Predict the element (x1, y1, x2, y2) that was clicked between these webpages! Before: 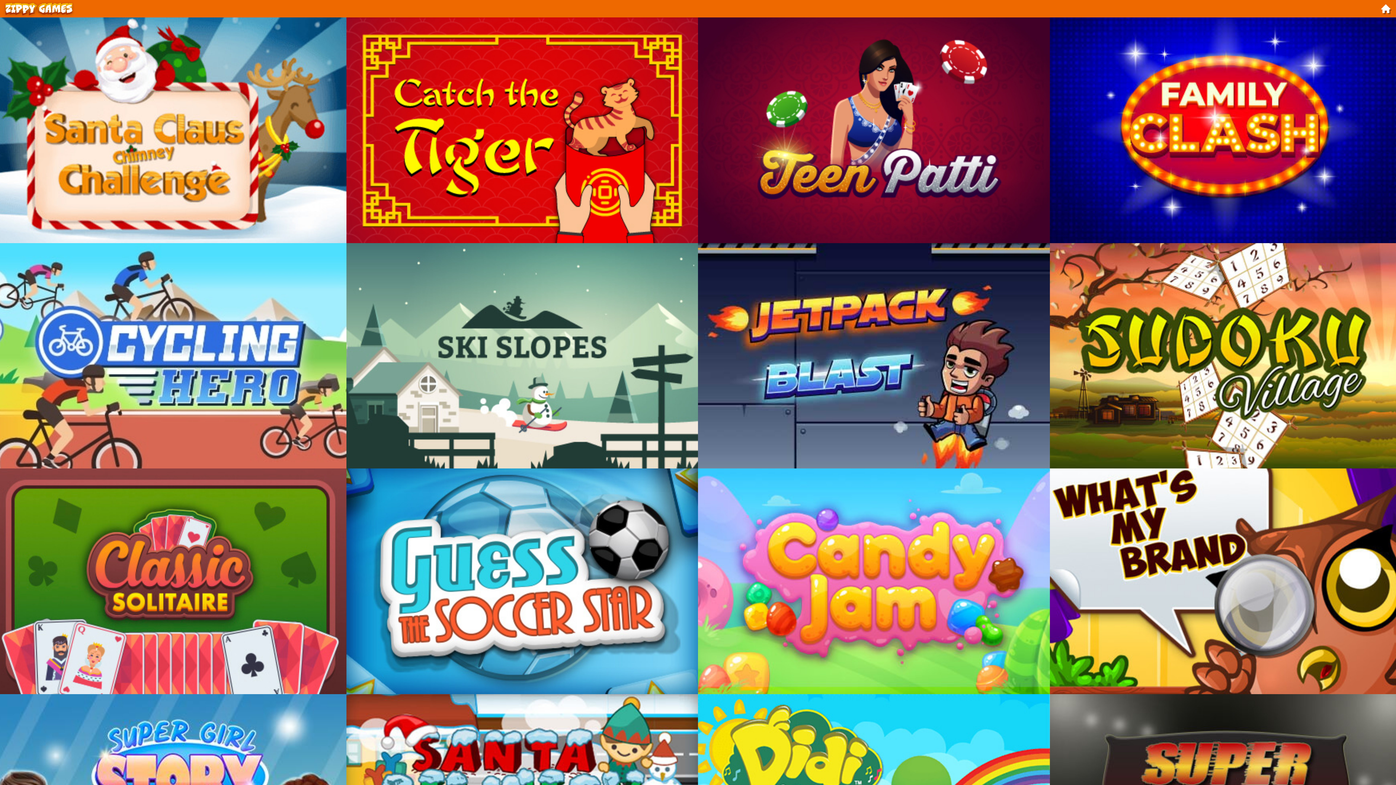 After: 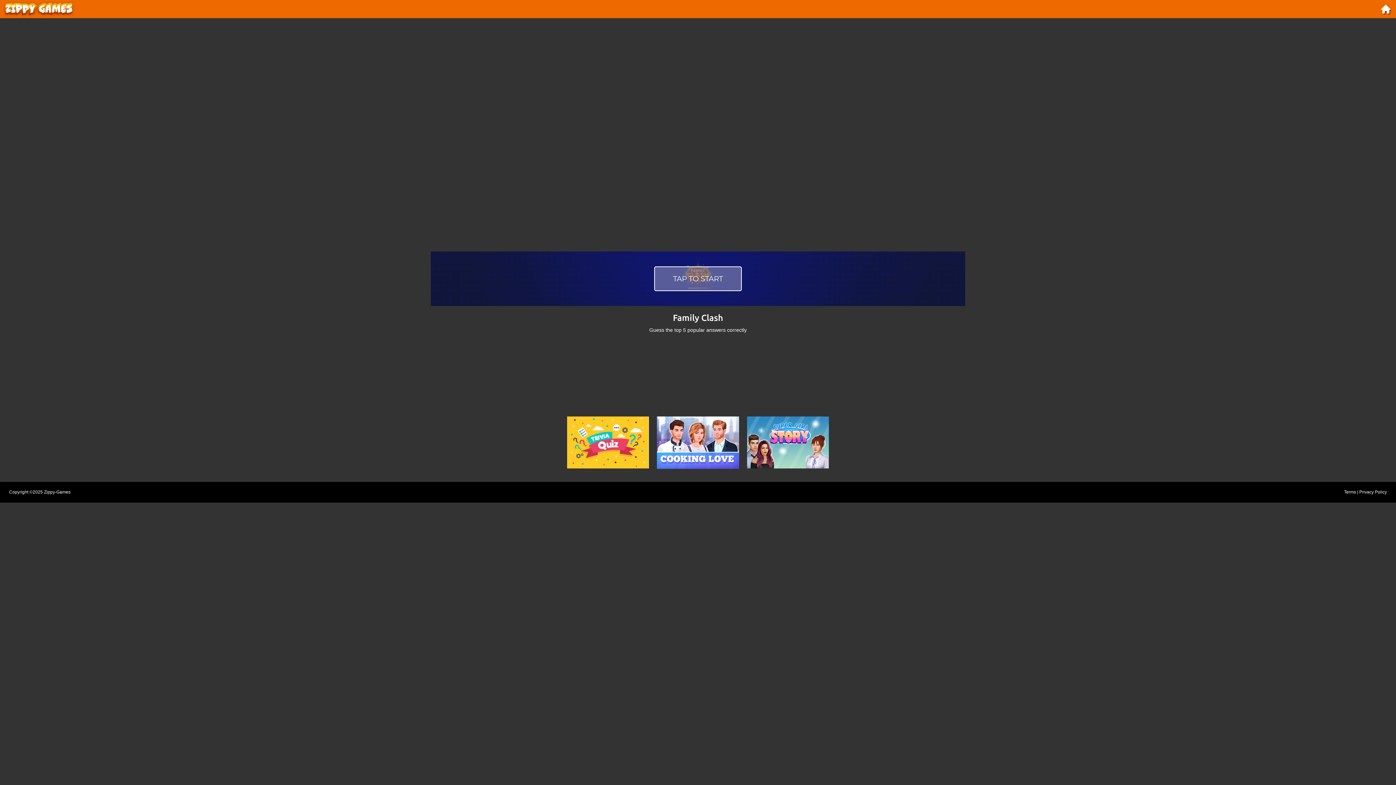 Action: bbox: (1210, 119, 1241, 141) label: Play